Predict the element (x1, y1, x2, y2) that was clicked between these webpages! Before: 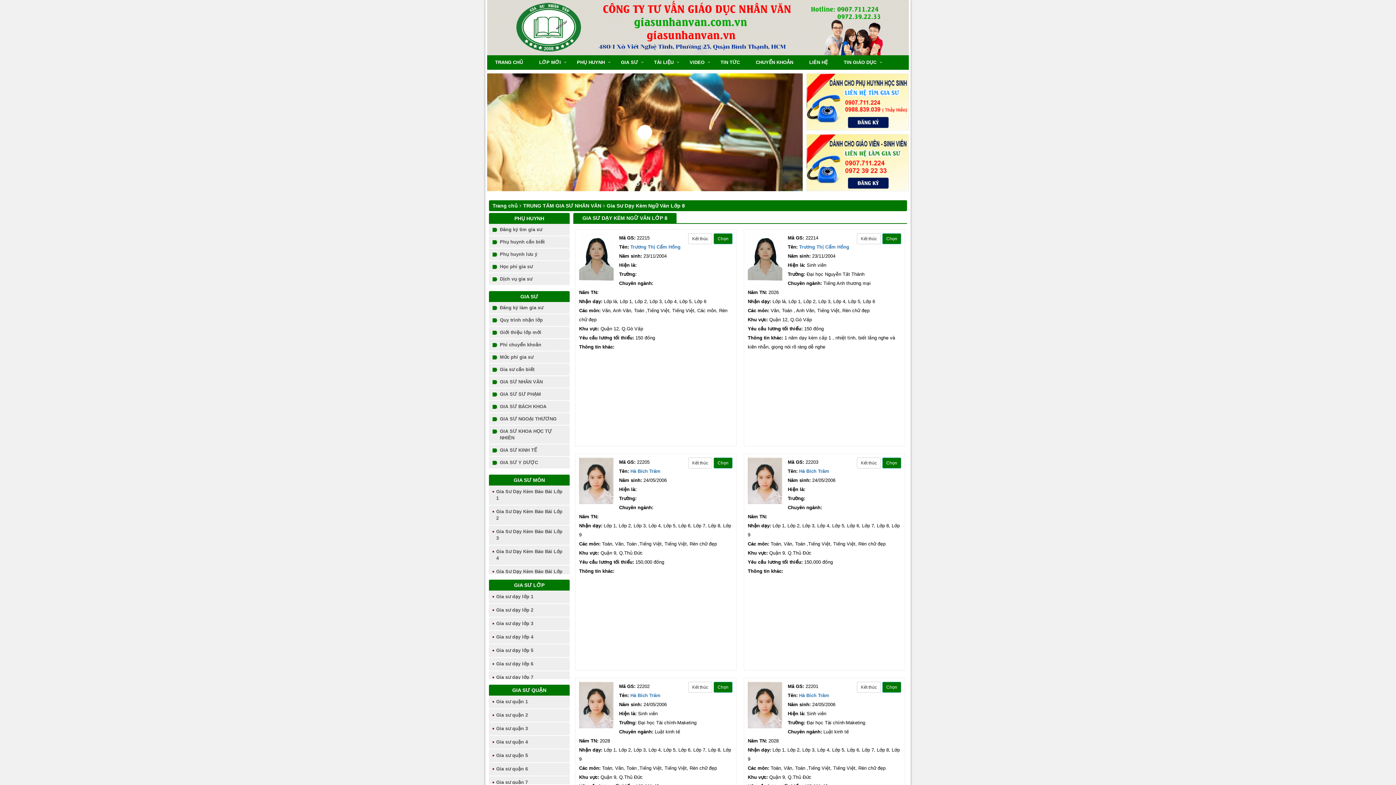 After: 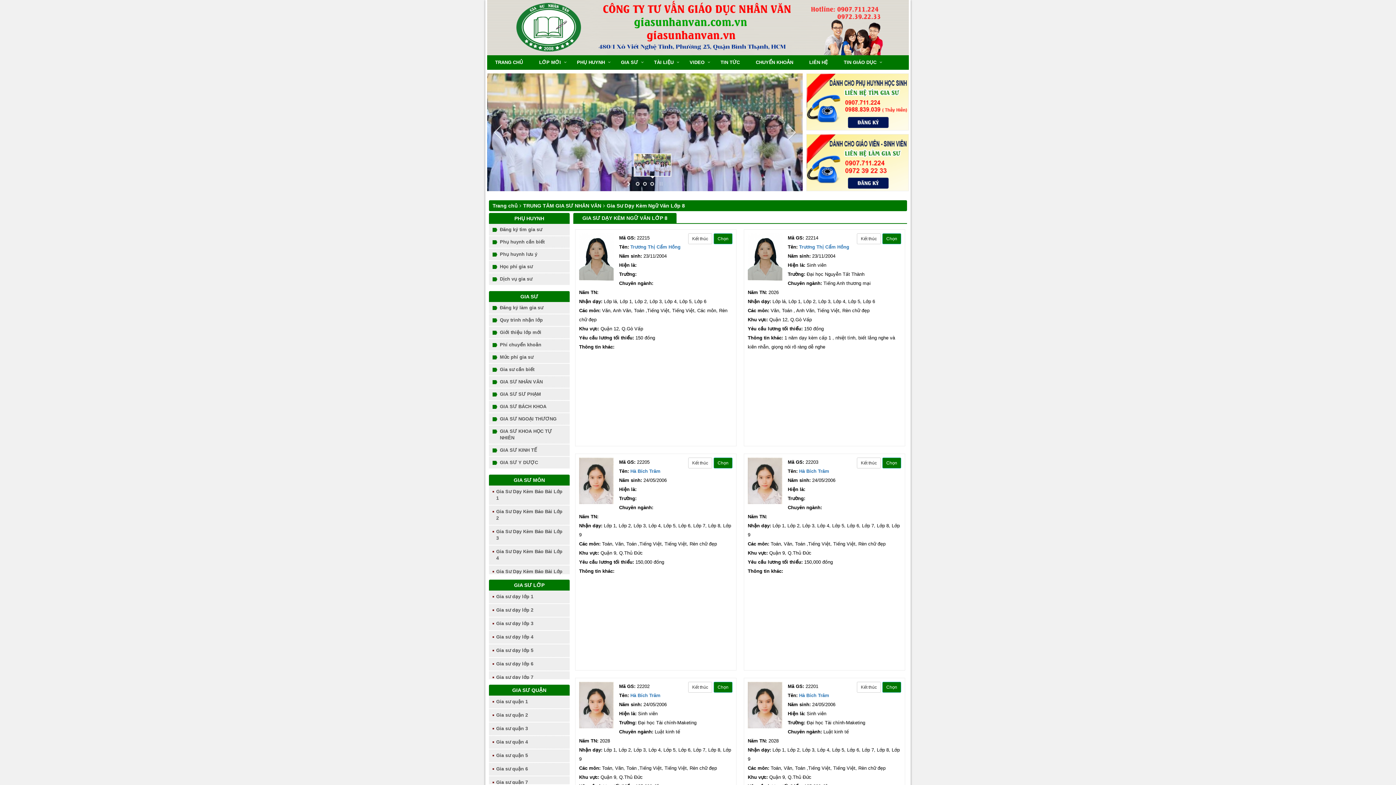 Action: bbox: (648, 180, 656, 187)